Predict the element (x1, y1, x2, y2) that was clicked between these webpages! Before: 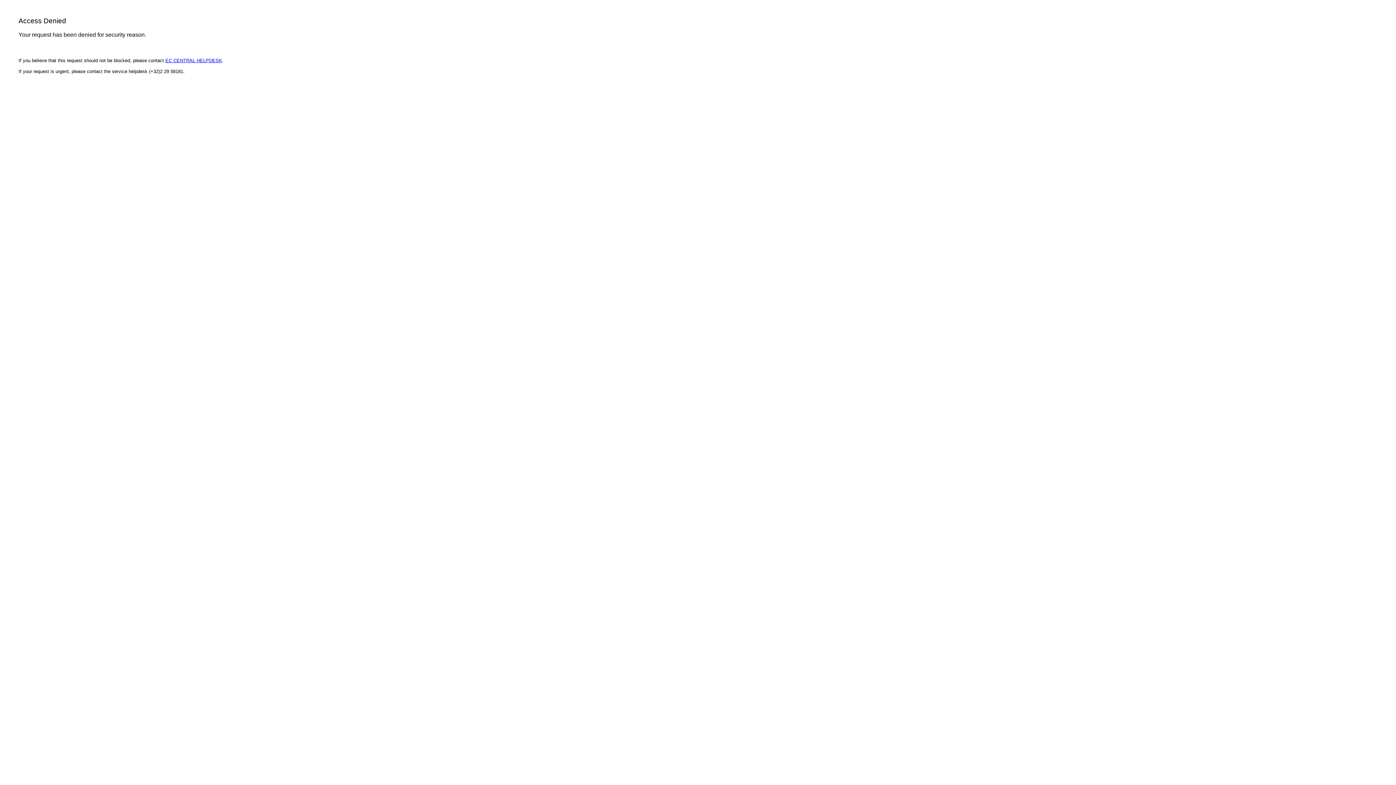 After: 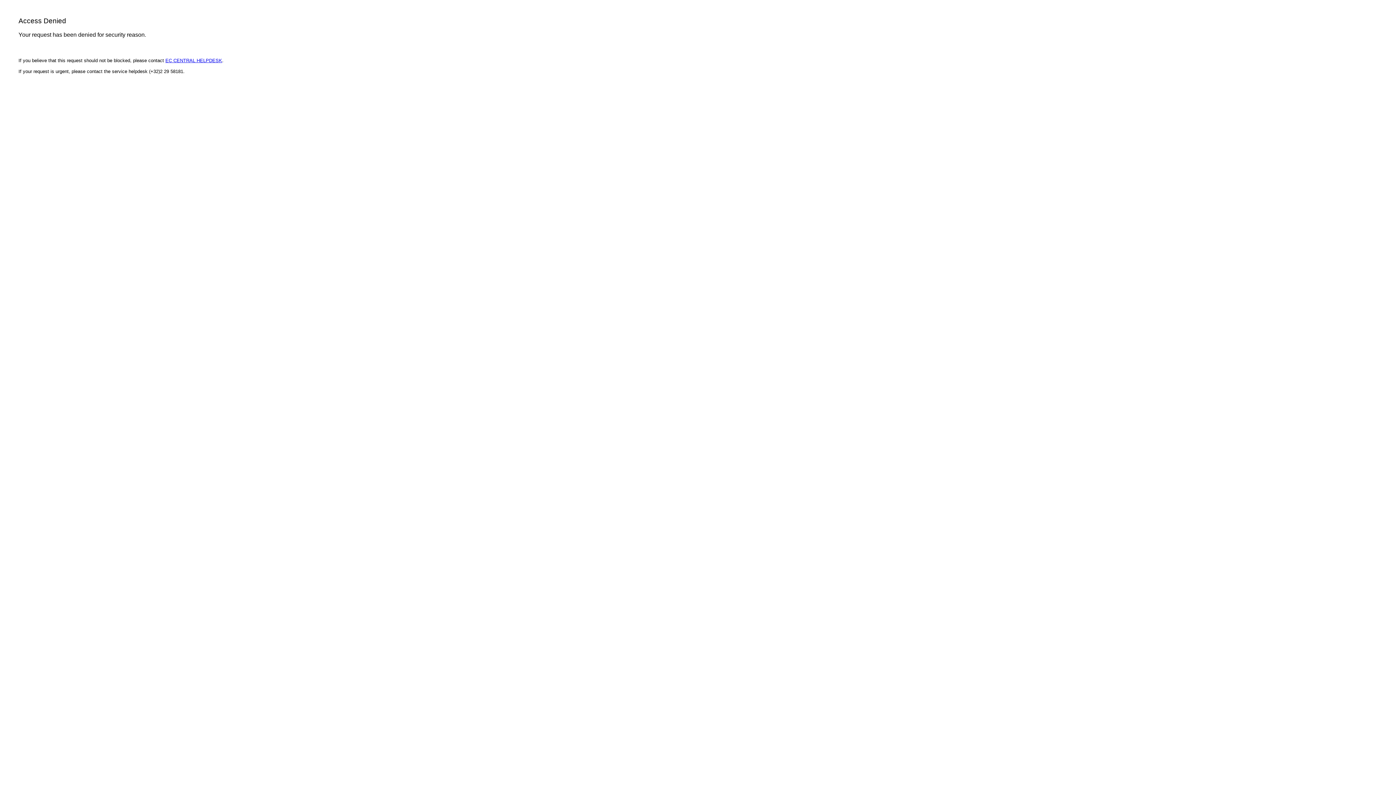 Action: bbox: (165, 57, 222, 63) label: EC CENTRAL HELPDESK